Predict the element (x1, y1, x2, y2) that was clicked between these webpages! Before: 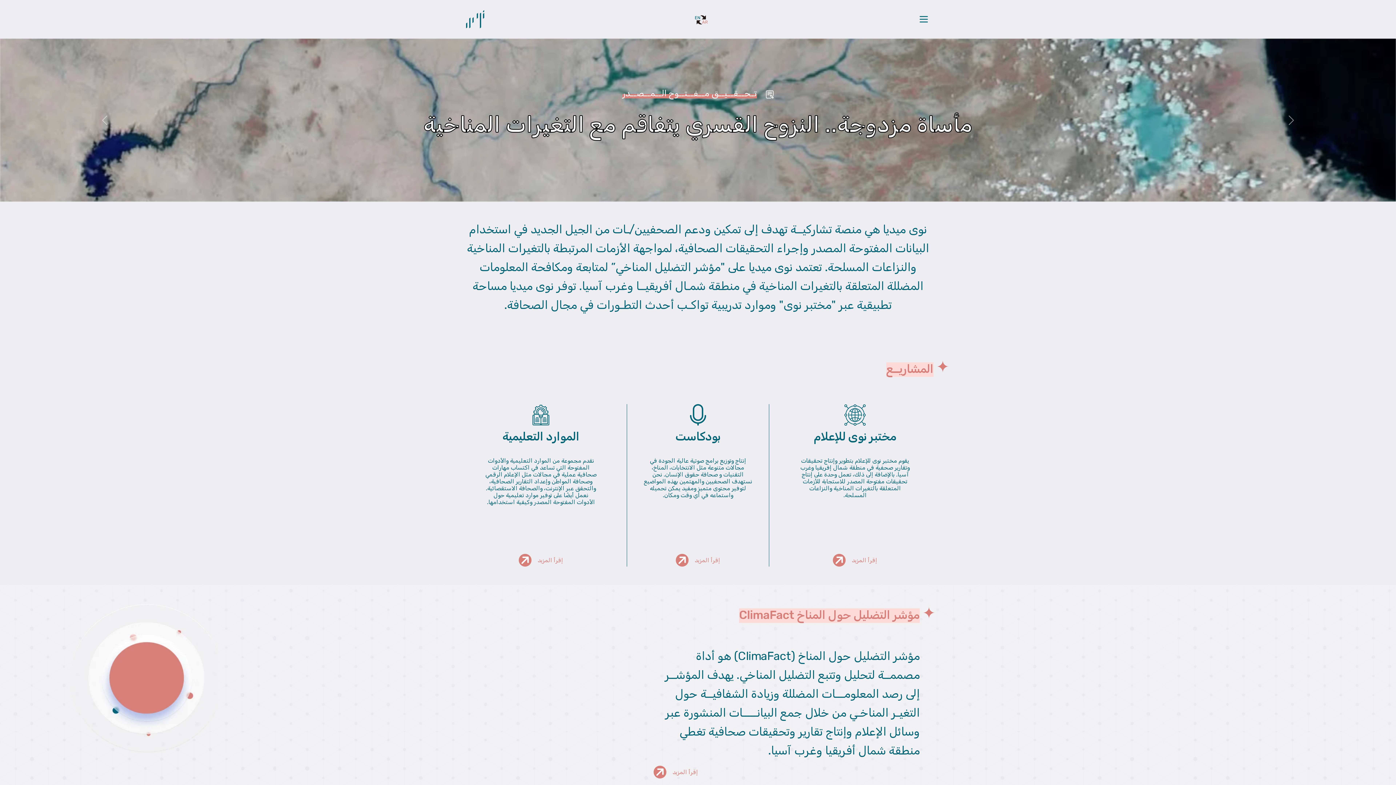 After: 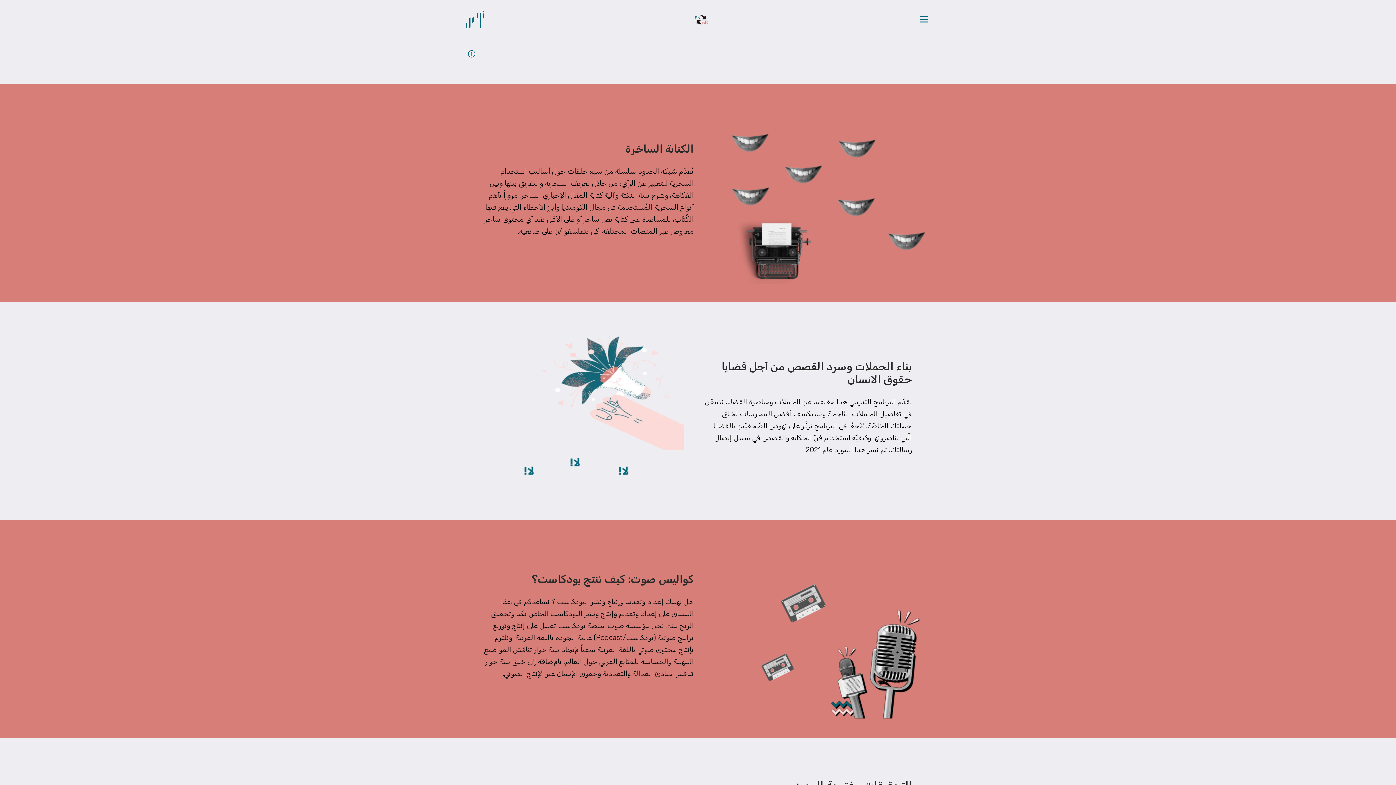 Action: bbox: (518, 554, 563, 566) label: إقرأ المزيد